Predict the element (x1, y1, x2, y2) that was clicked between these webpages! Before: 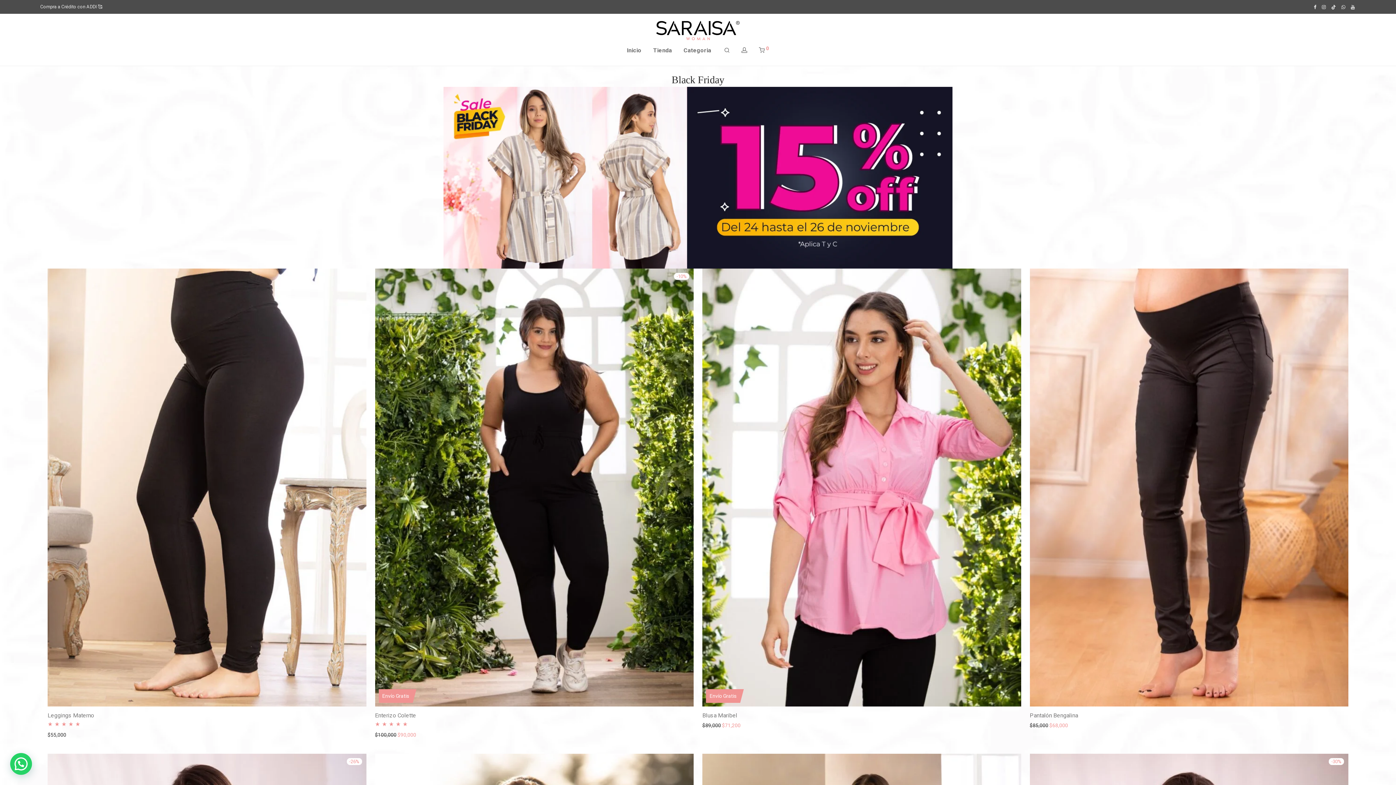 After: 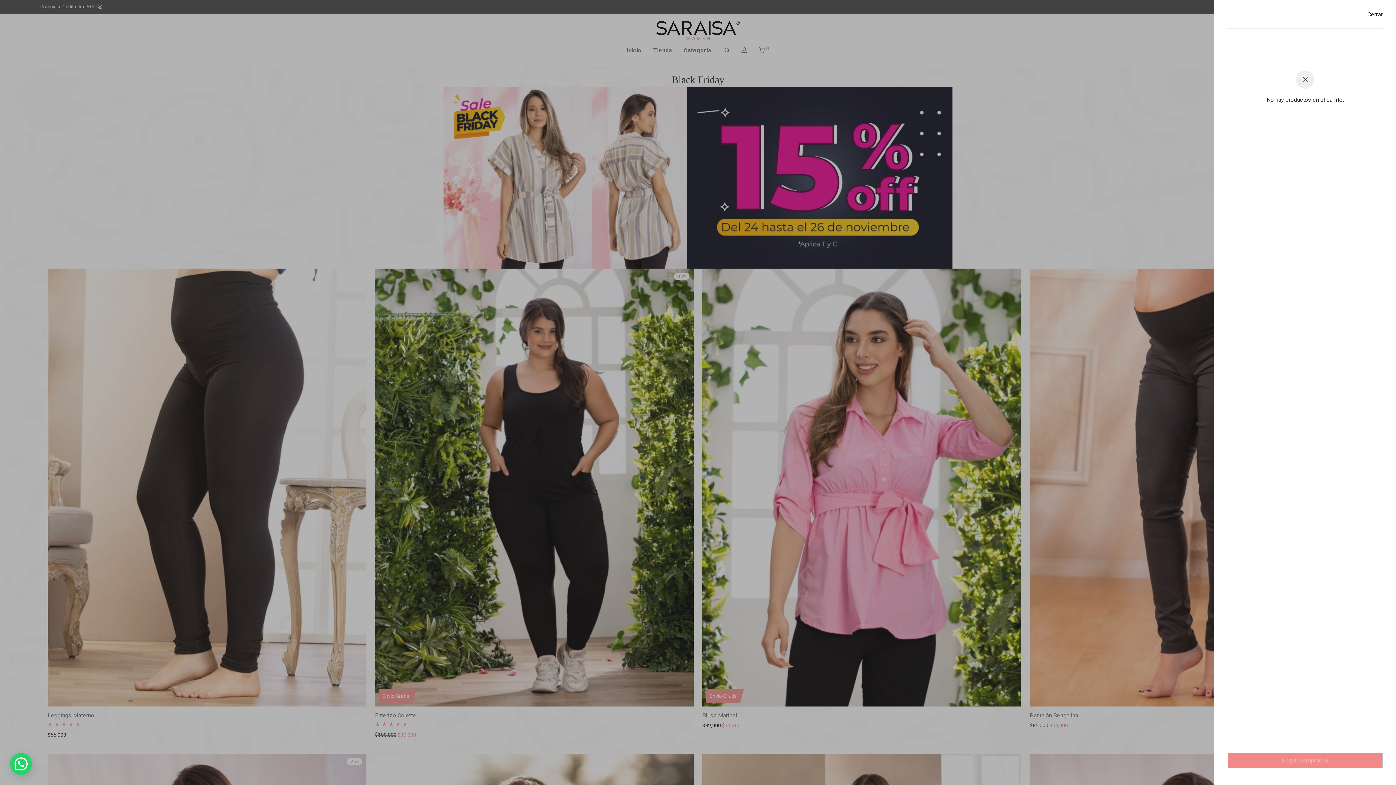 Action: label:  0 bbox: (753, 41, 775, 59)